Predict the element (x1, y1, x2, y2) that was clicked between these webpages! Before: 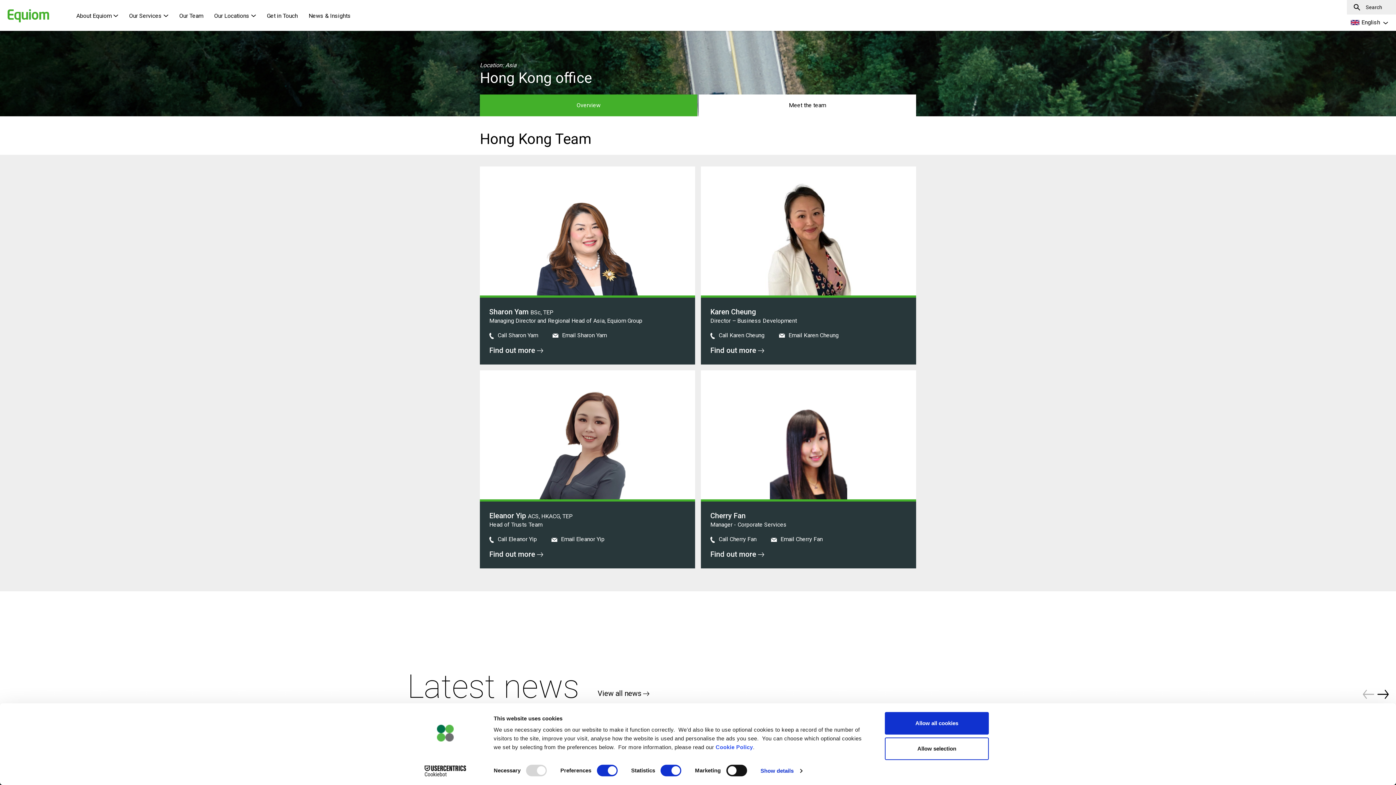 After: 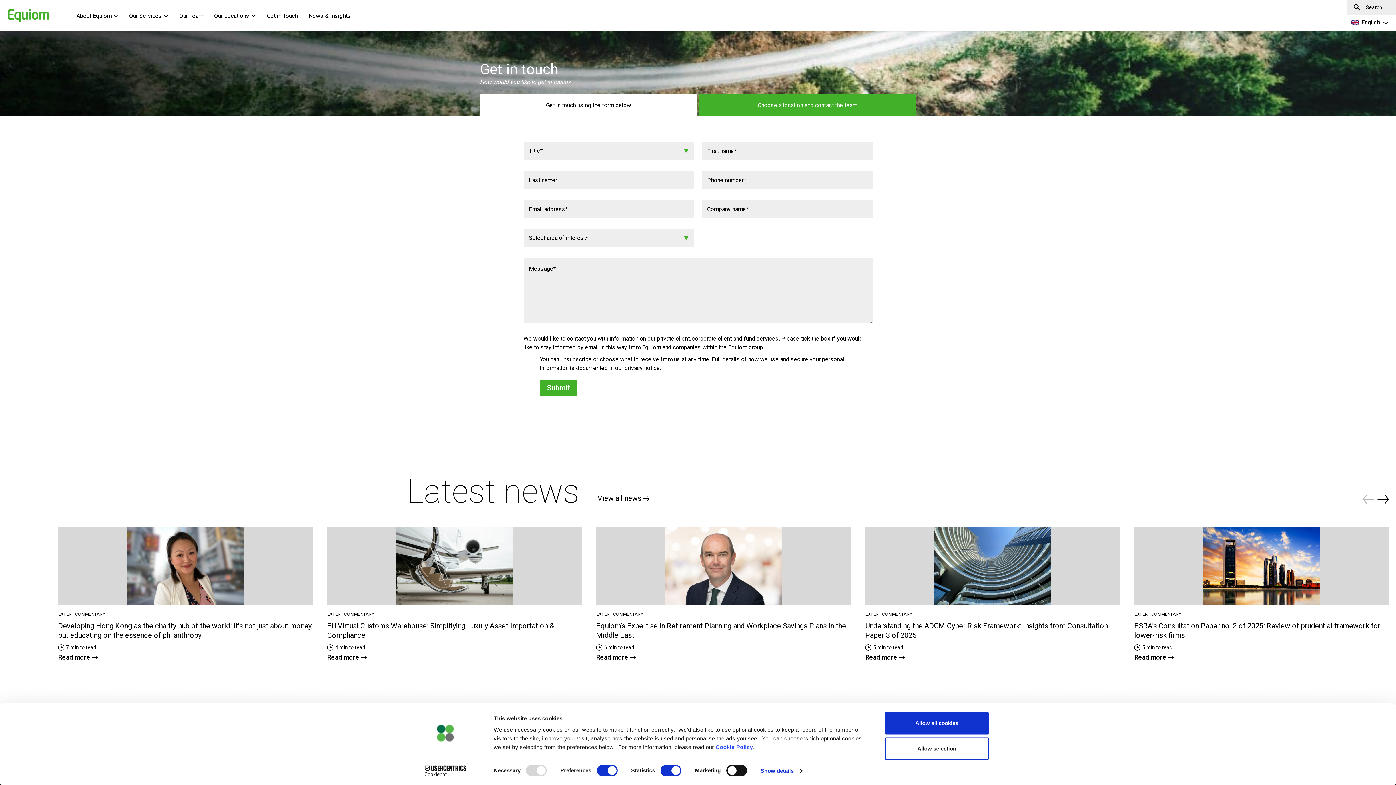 Action: bbox: (779, 331, 838, 340) label:  Email Karen Cheung